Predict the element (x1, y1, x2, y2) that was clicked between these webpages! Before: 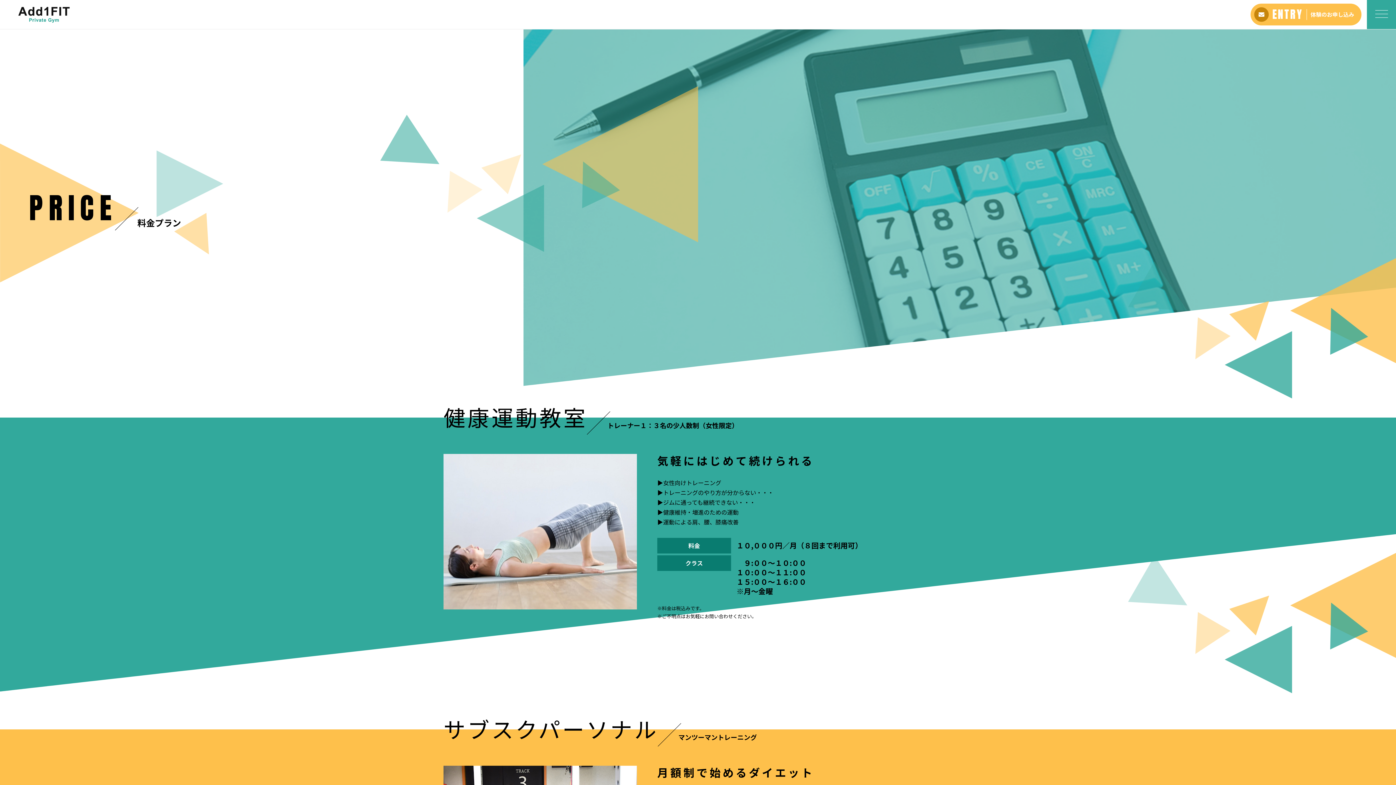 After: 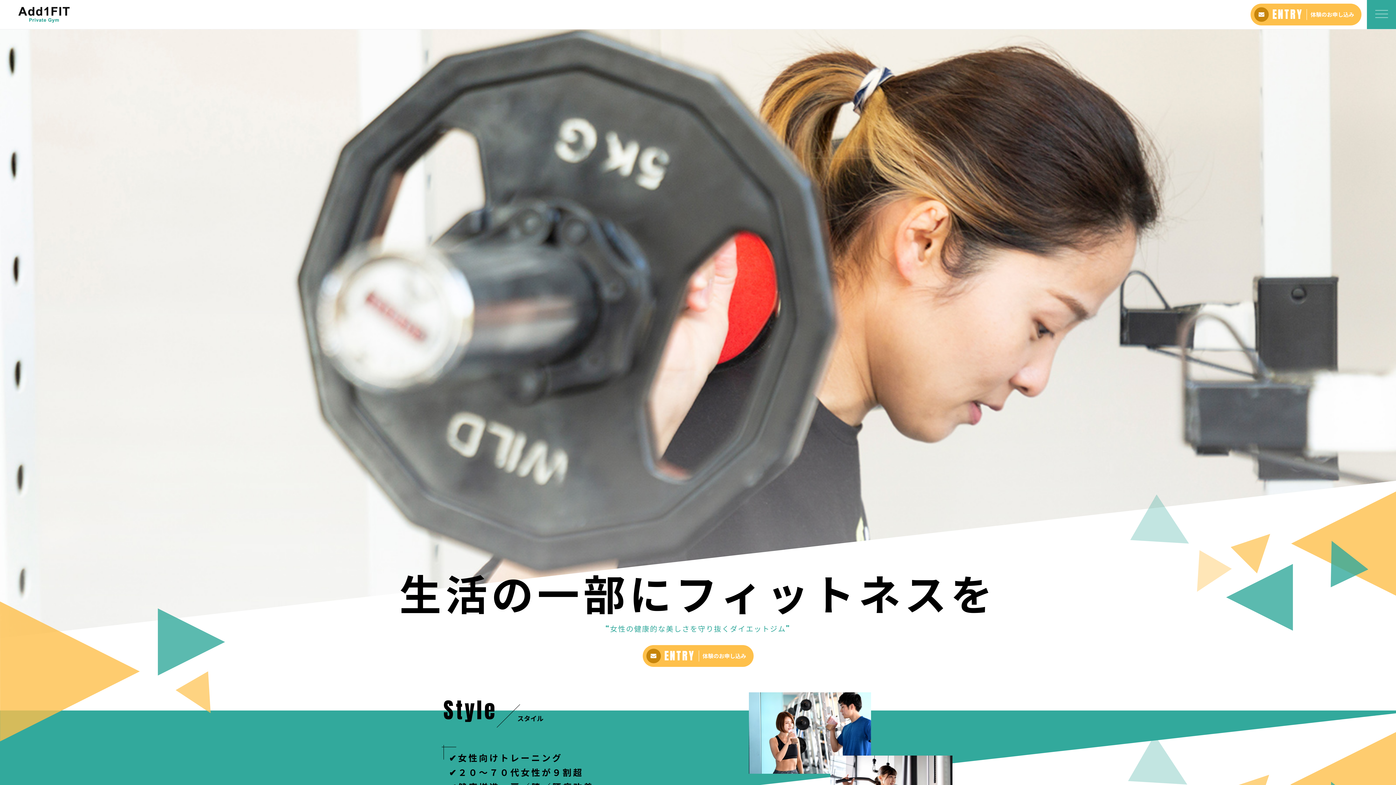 Action: bbox: (7, 0, 70, 29)